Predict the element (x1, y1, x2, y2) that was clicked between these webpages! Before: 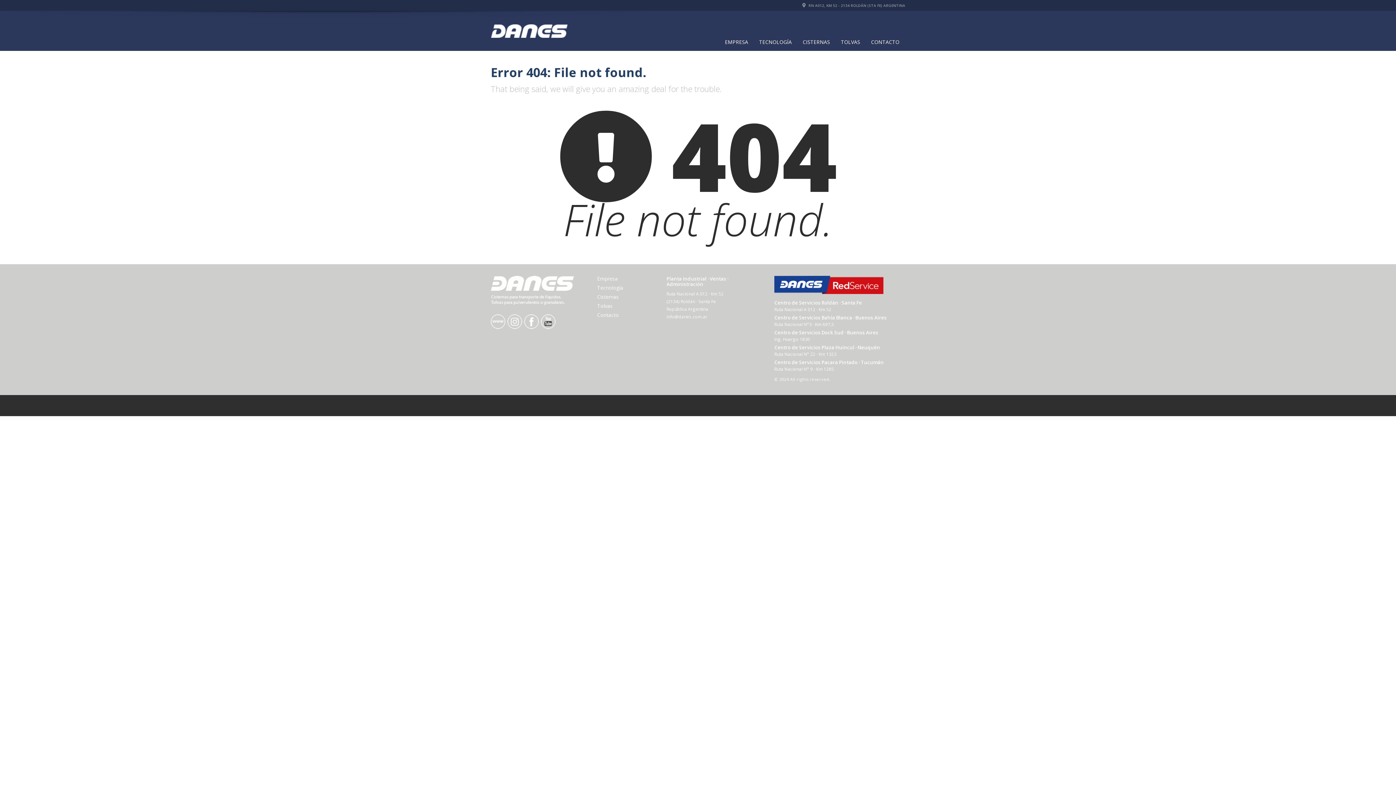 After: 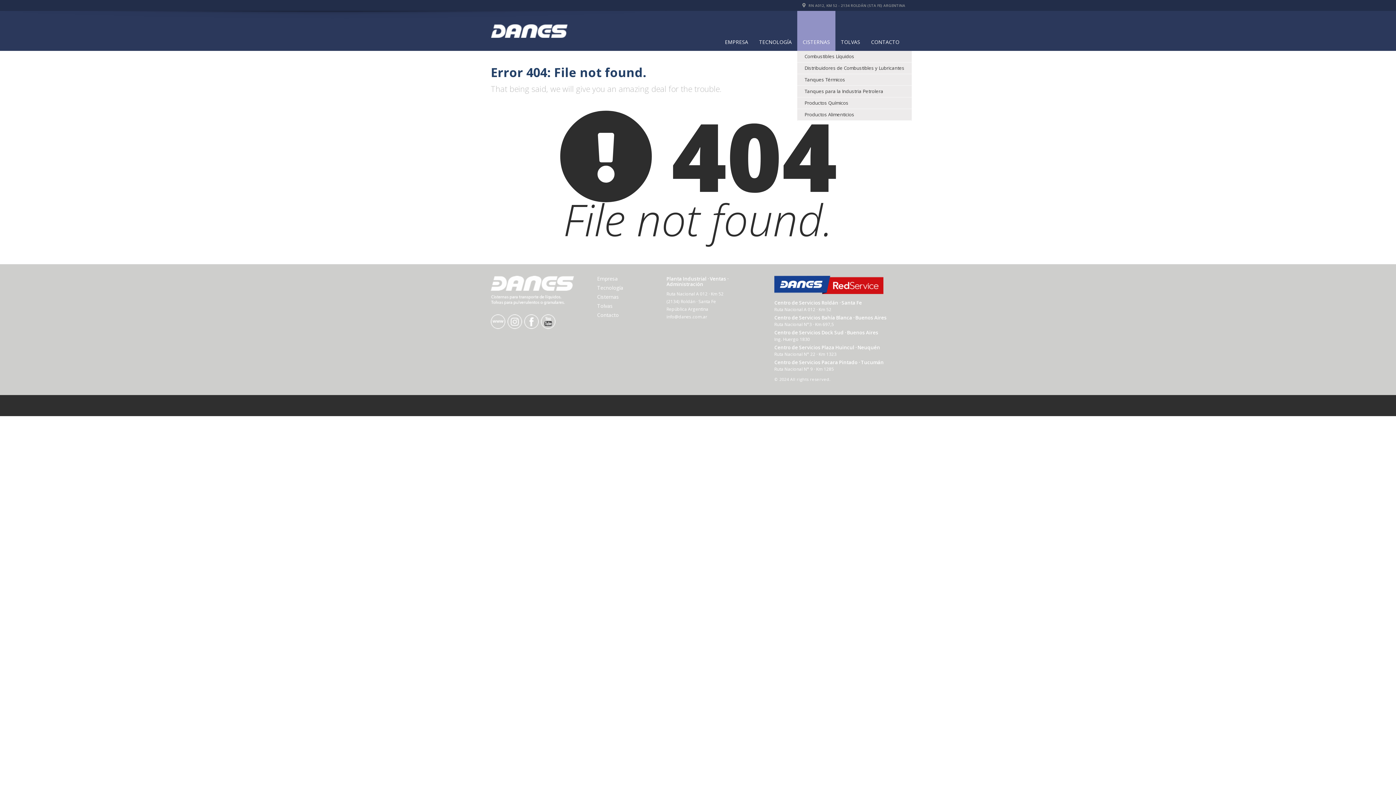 Action: label: CISTERNAS bbox: (797, 10, 835, 50)